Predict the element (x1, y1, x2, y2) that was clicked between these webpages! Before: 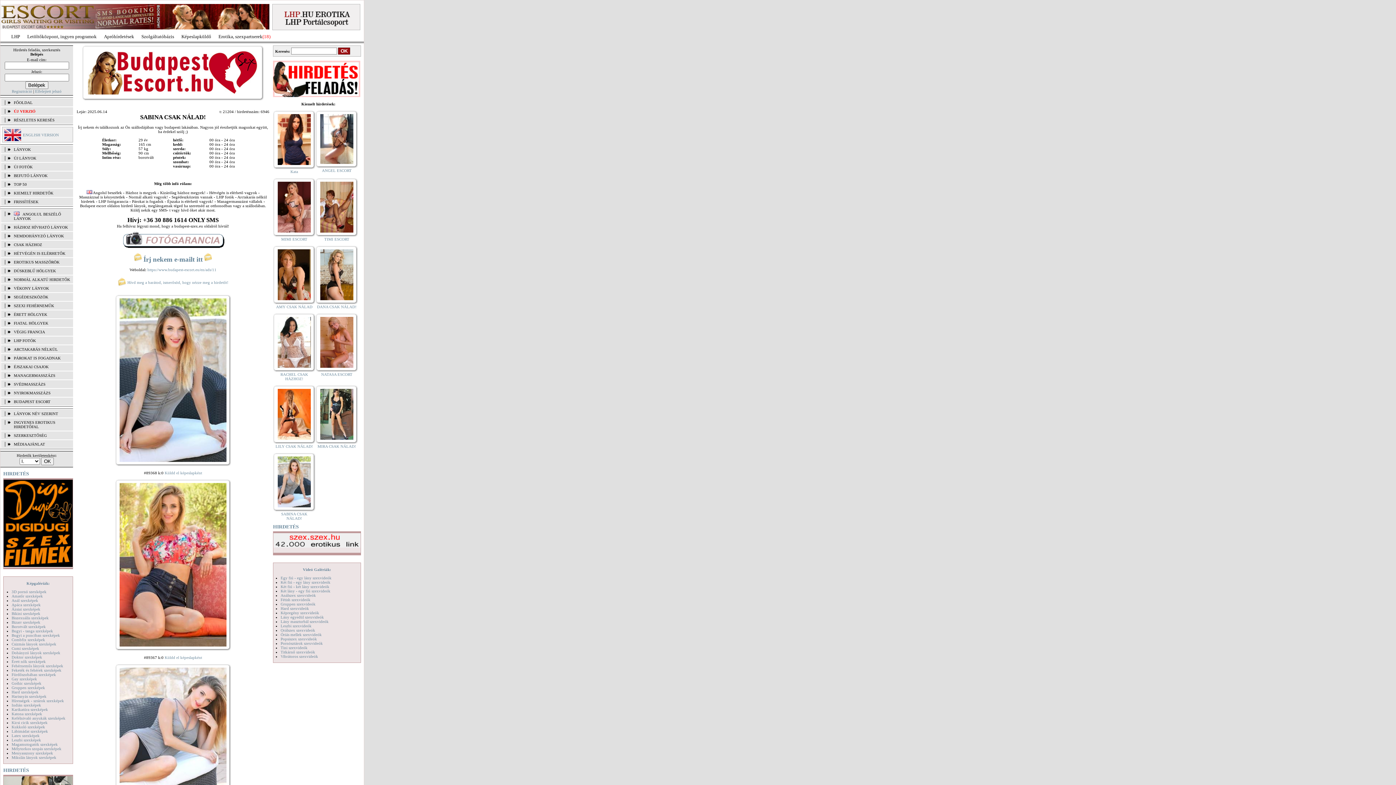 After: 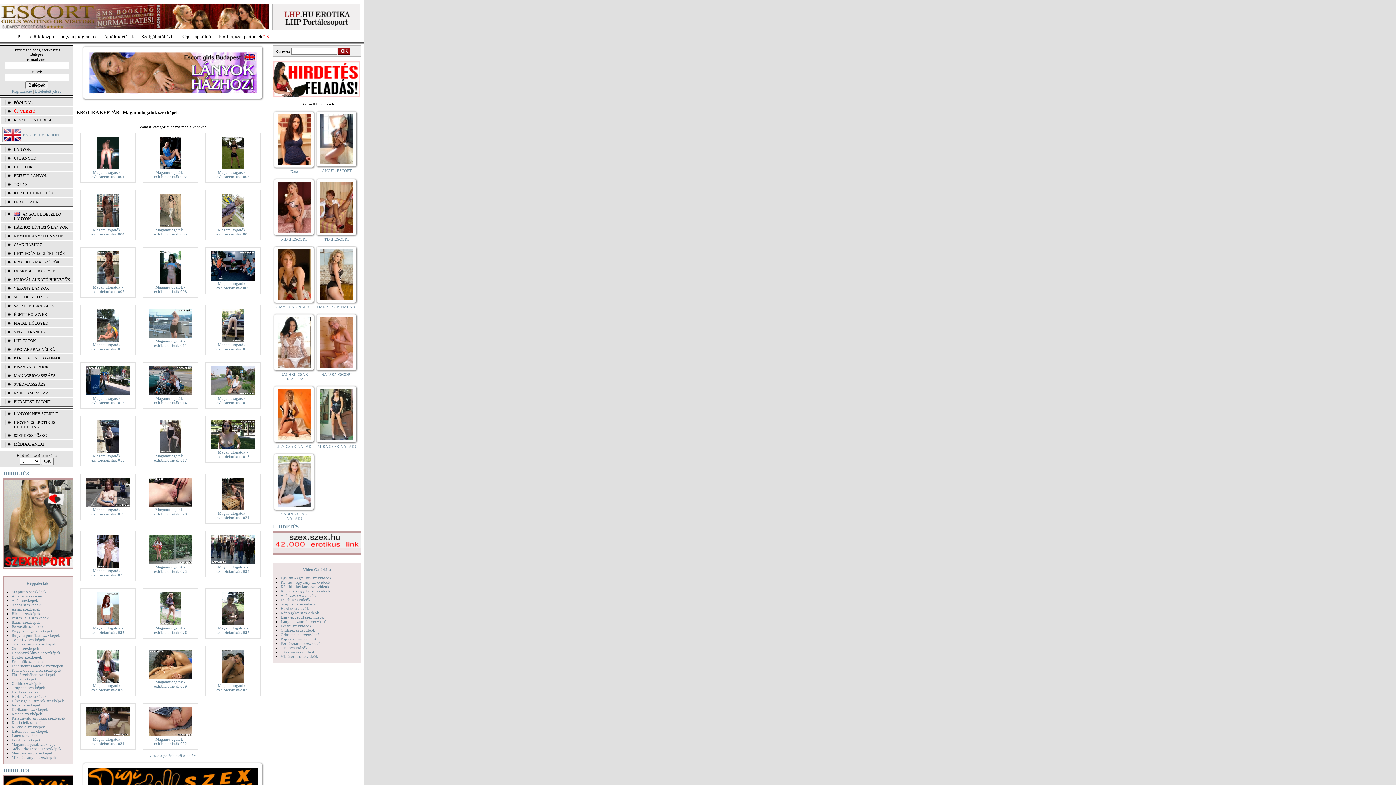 Action: bbox: (11, 742, 57, 746) label: Magamutogatók szexképek